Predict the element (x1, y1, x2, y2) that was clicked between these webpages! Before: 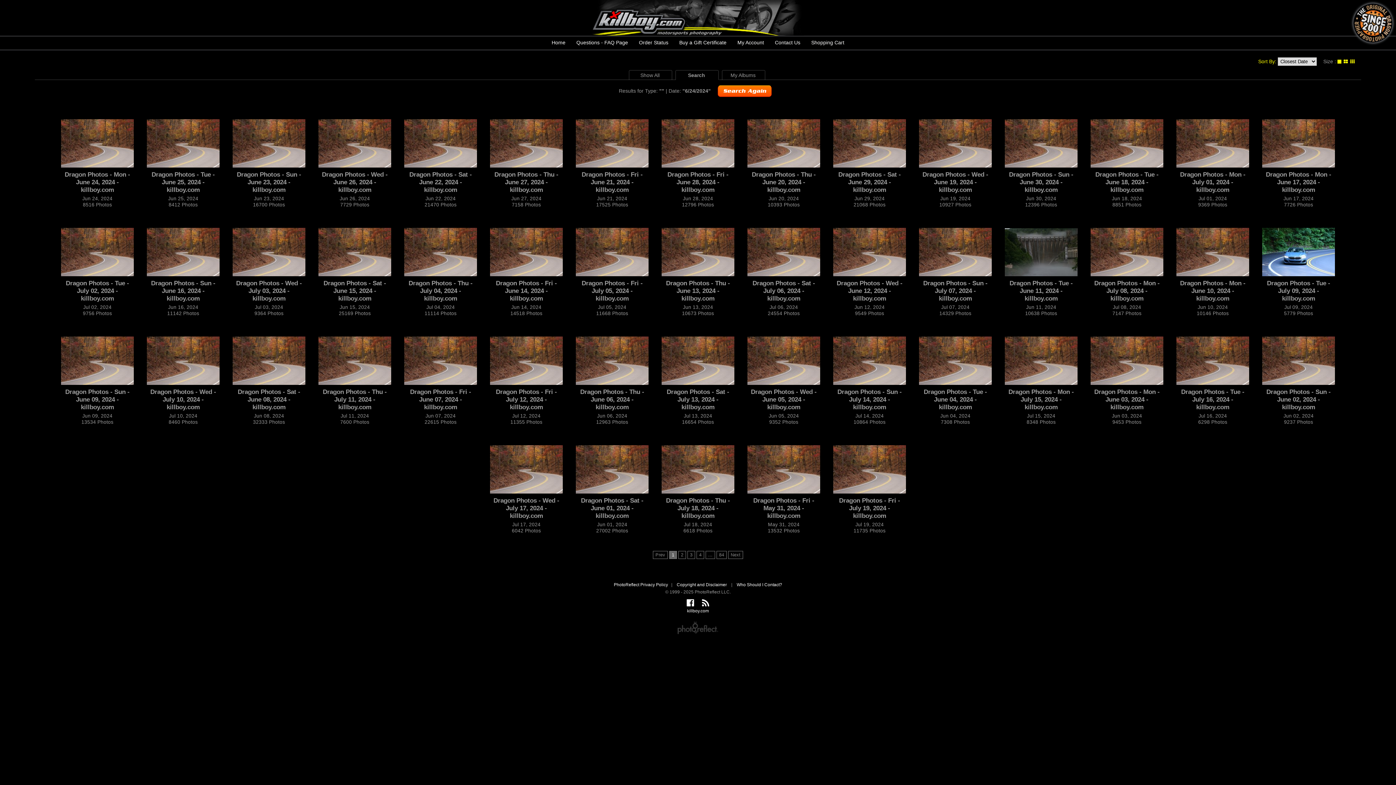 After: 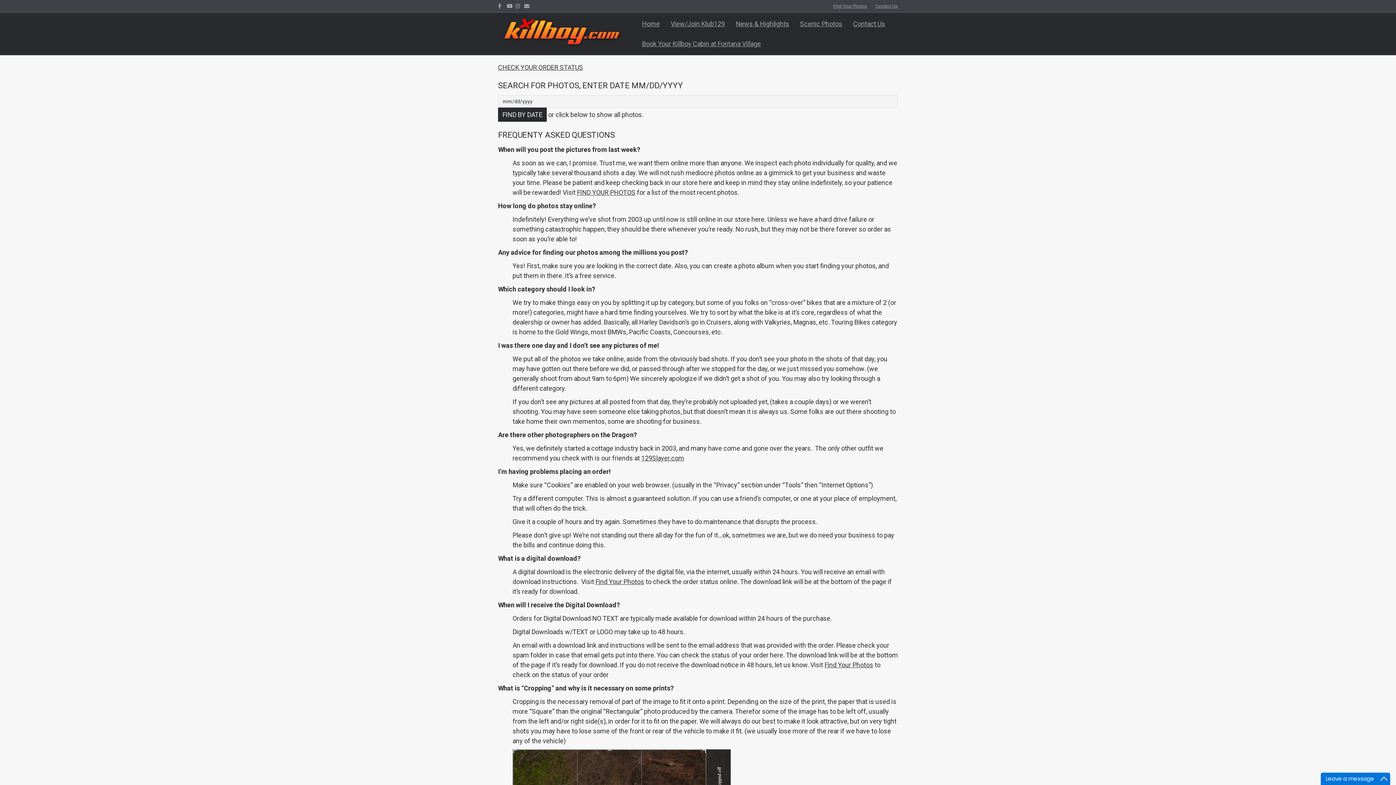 Action: label: Questions - FAQ Page bbox: (573, 36, 631, 48)